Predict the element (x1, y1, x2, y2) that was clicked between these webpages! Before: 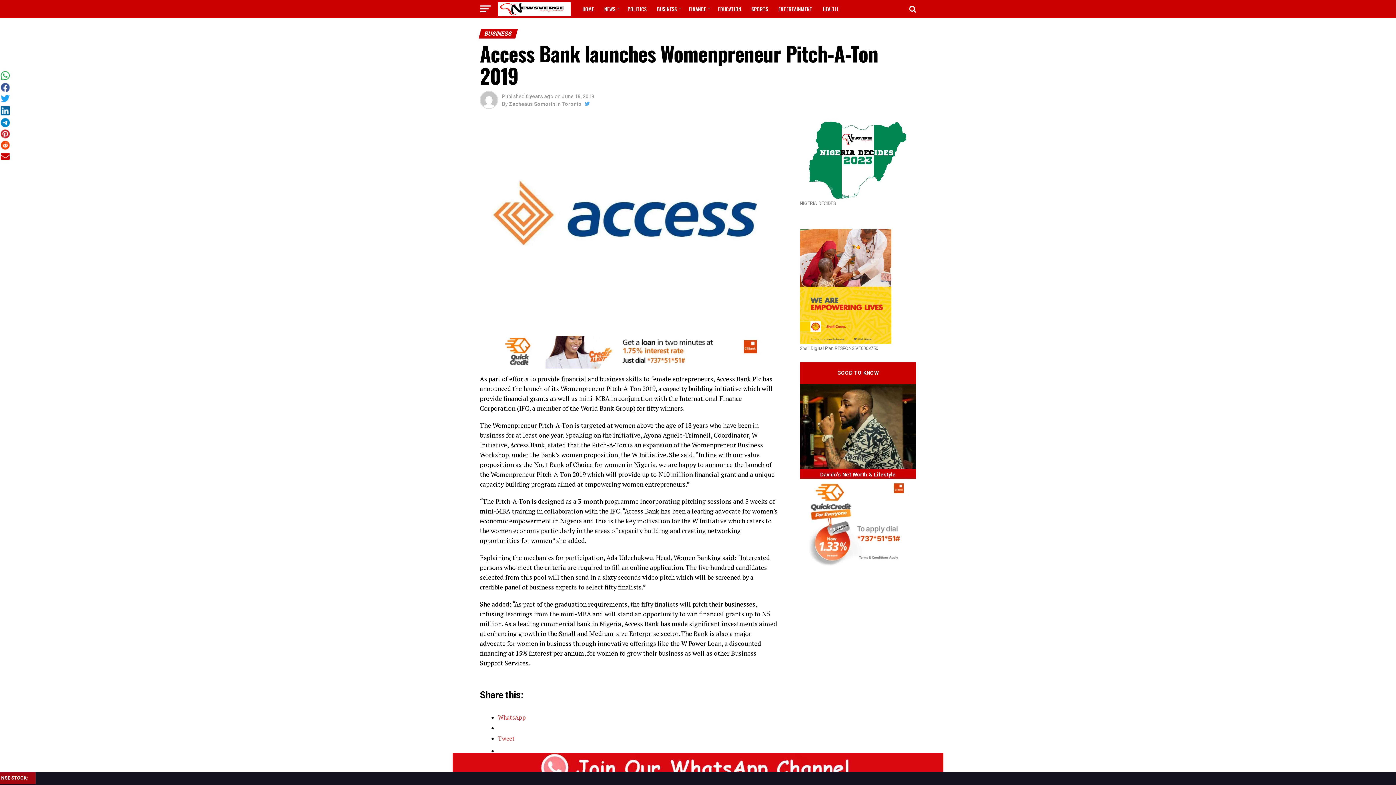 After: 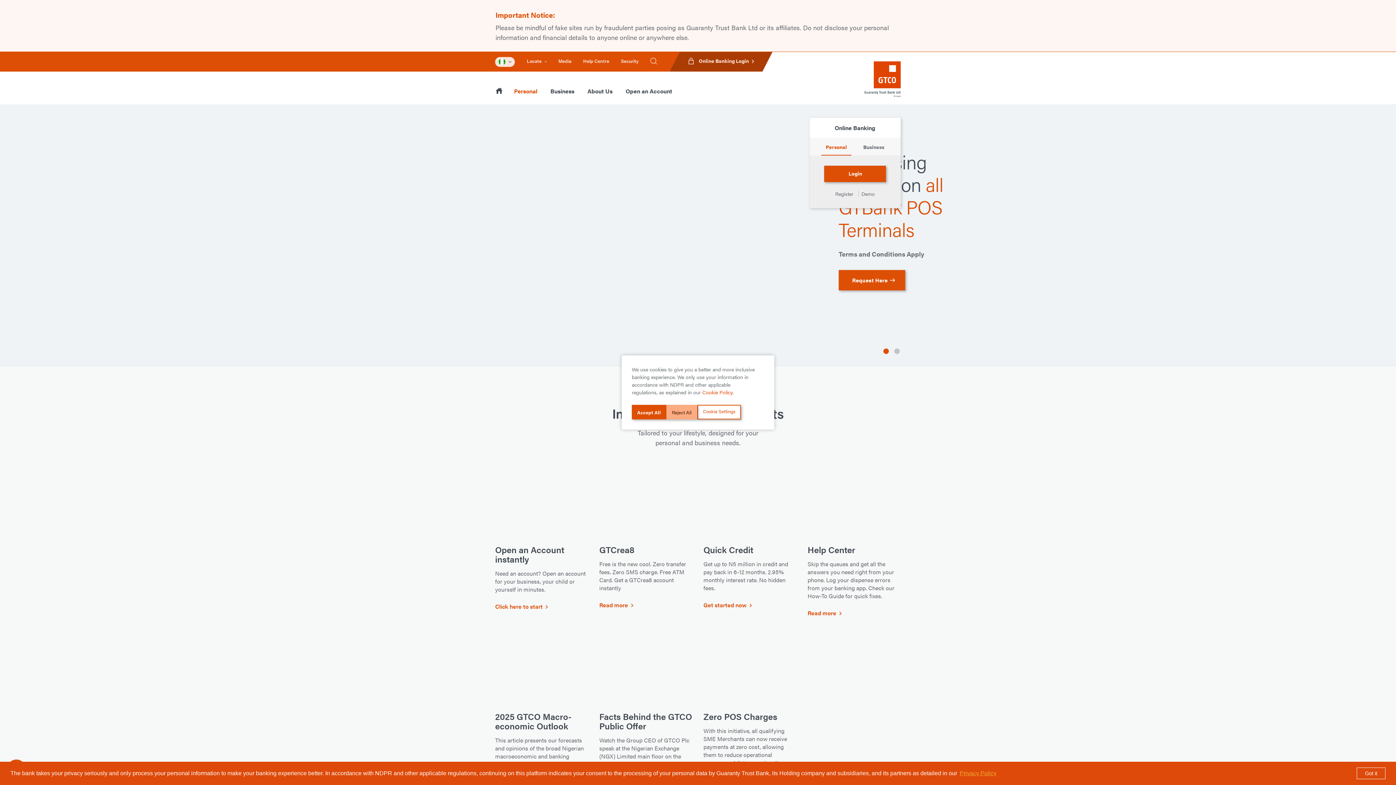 Action: bbox: (800, 564, 909, 571)